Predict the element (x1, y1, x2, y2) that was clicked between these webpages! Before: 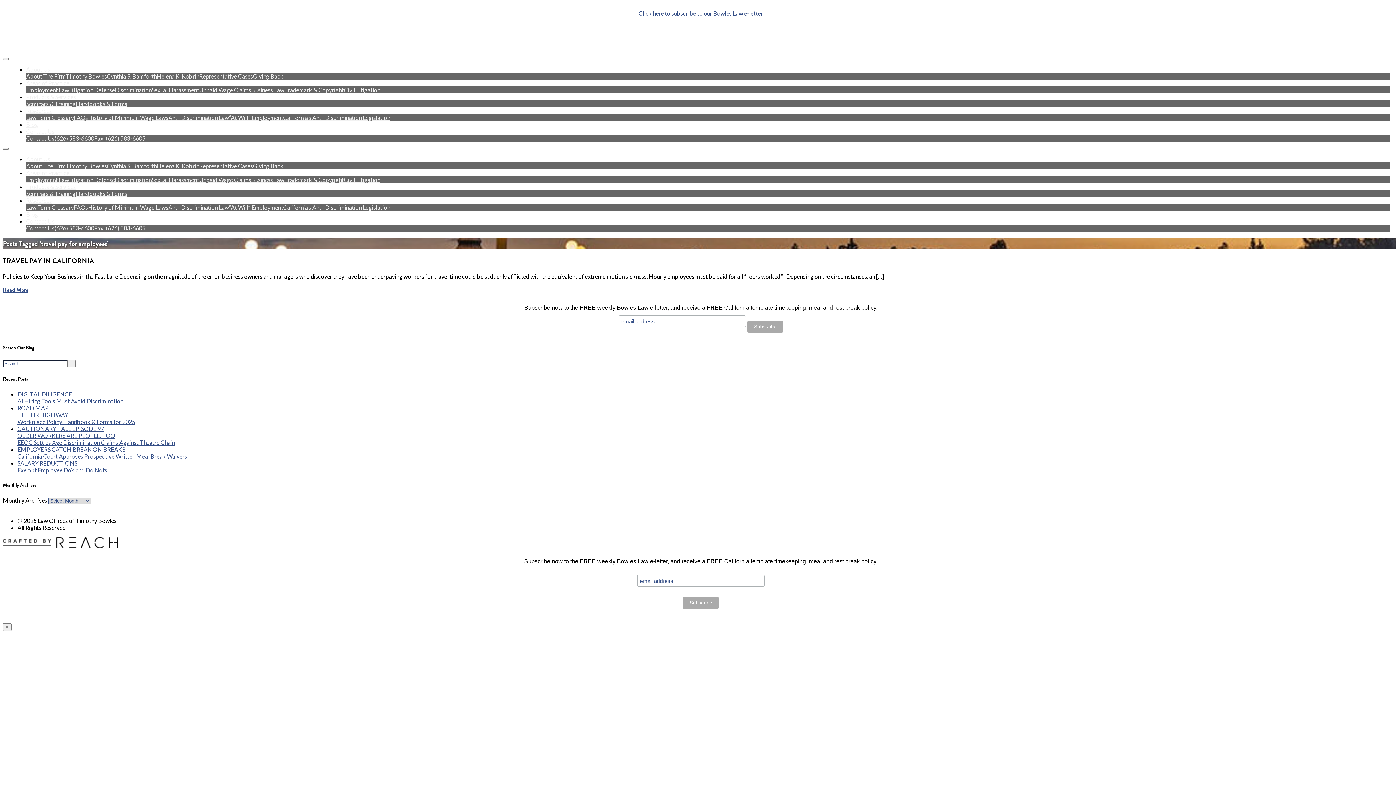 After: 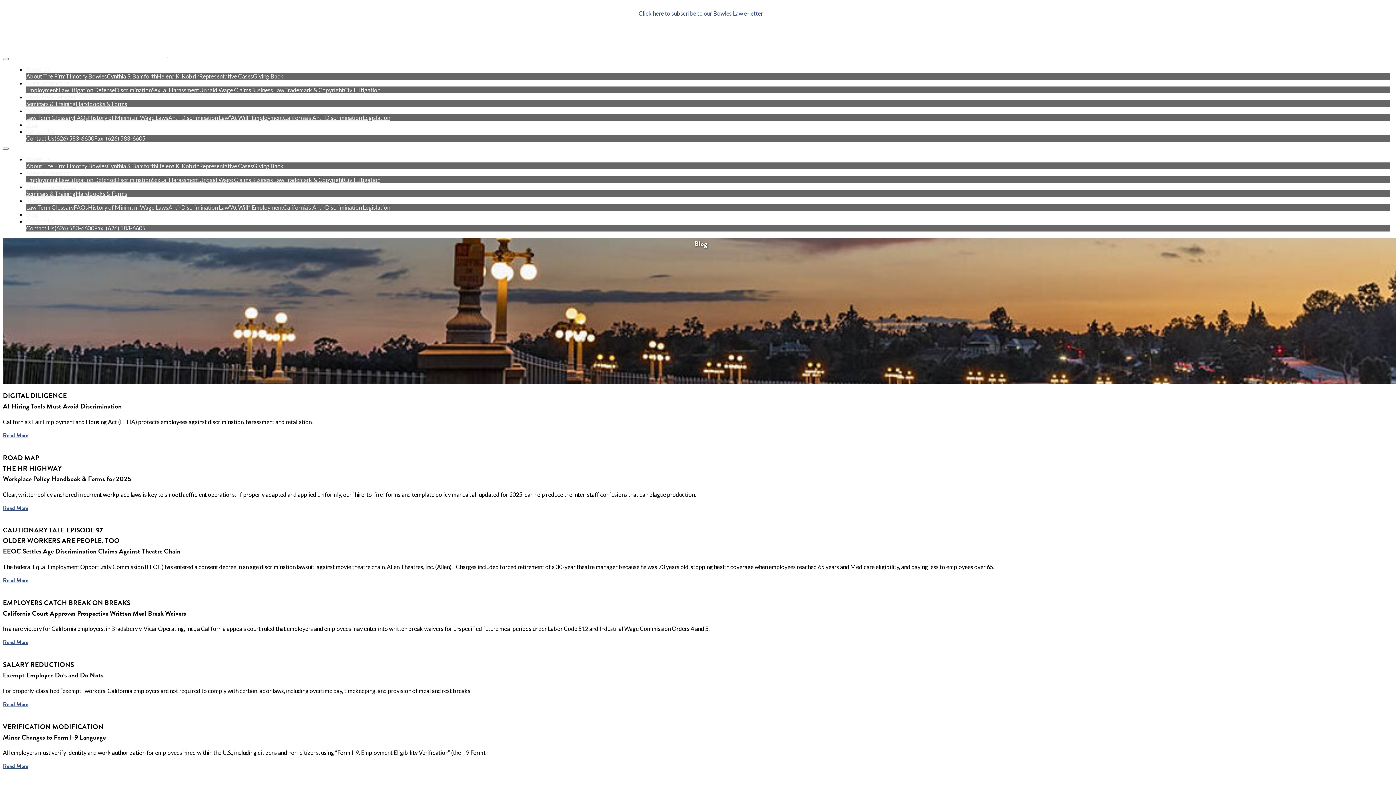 Action: bbox: (26, 121, 38, 128) label: Blog